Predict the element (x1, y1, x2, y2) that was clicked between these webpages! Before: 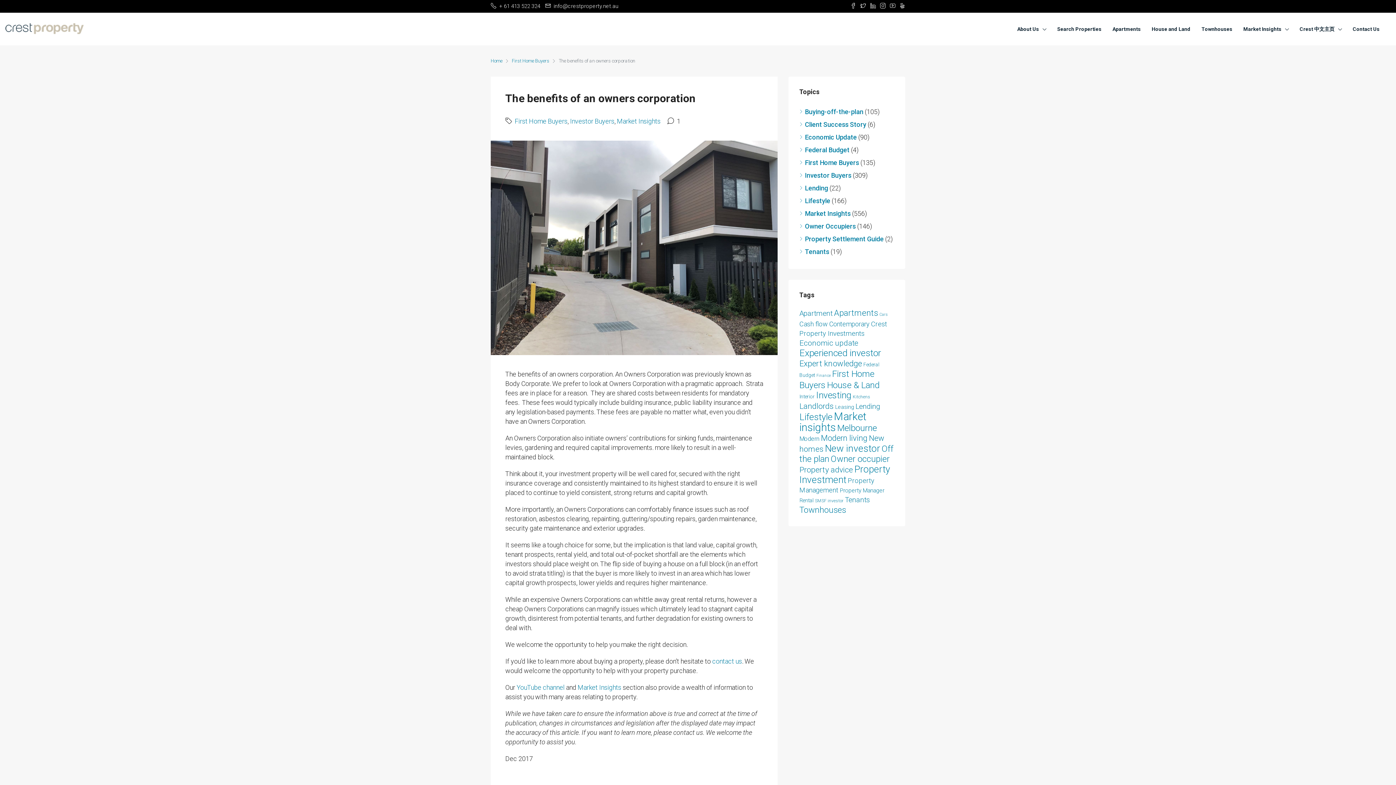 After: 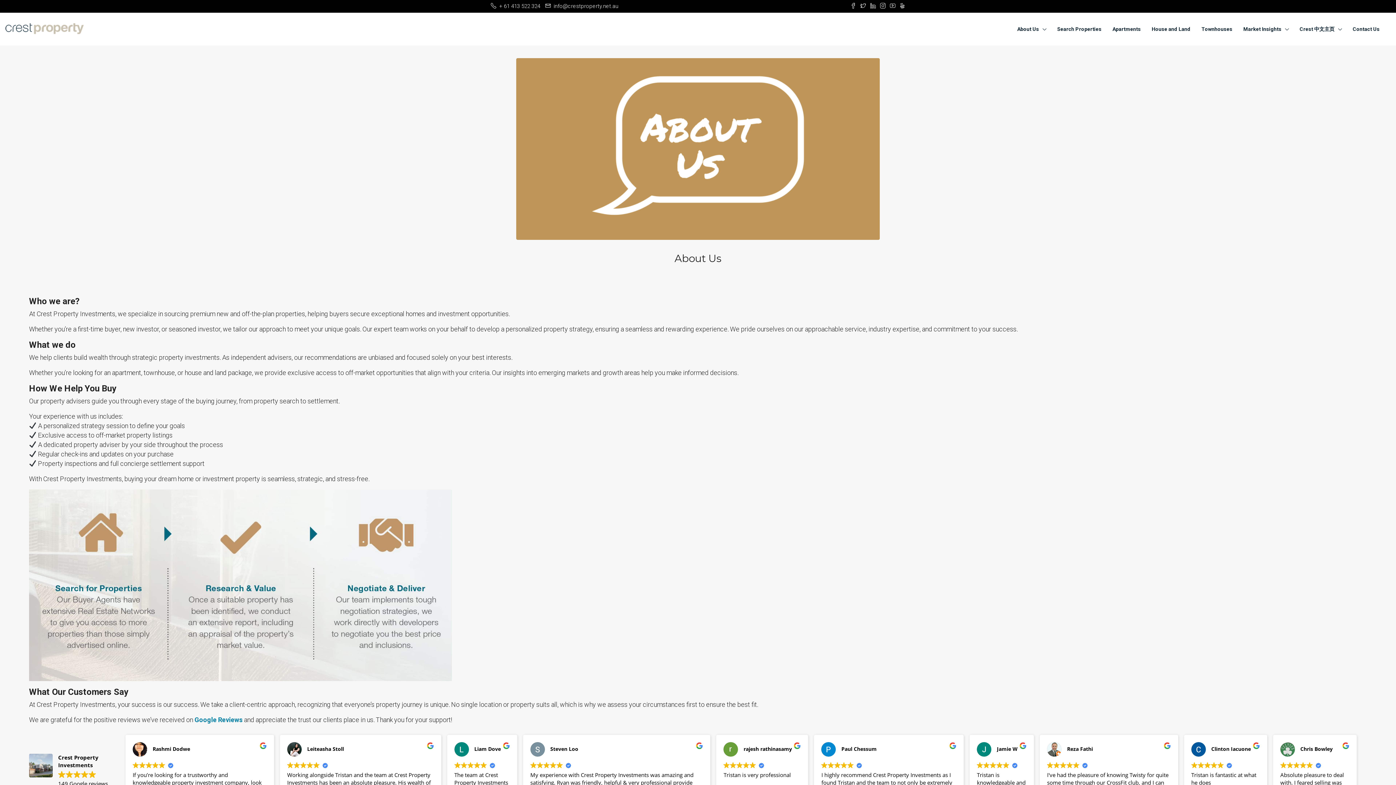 Action: bbox: (1012, 12, 1052, 45) label: About Us